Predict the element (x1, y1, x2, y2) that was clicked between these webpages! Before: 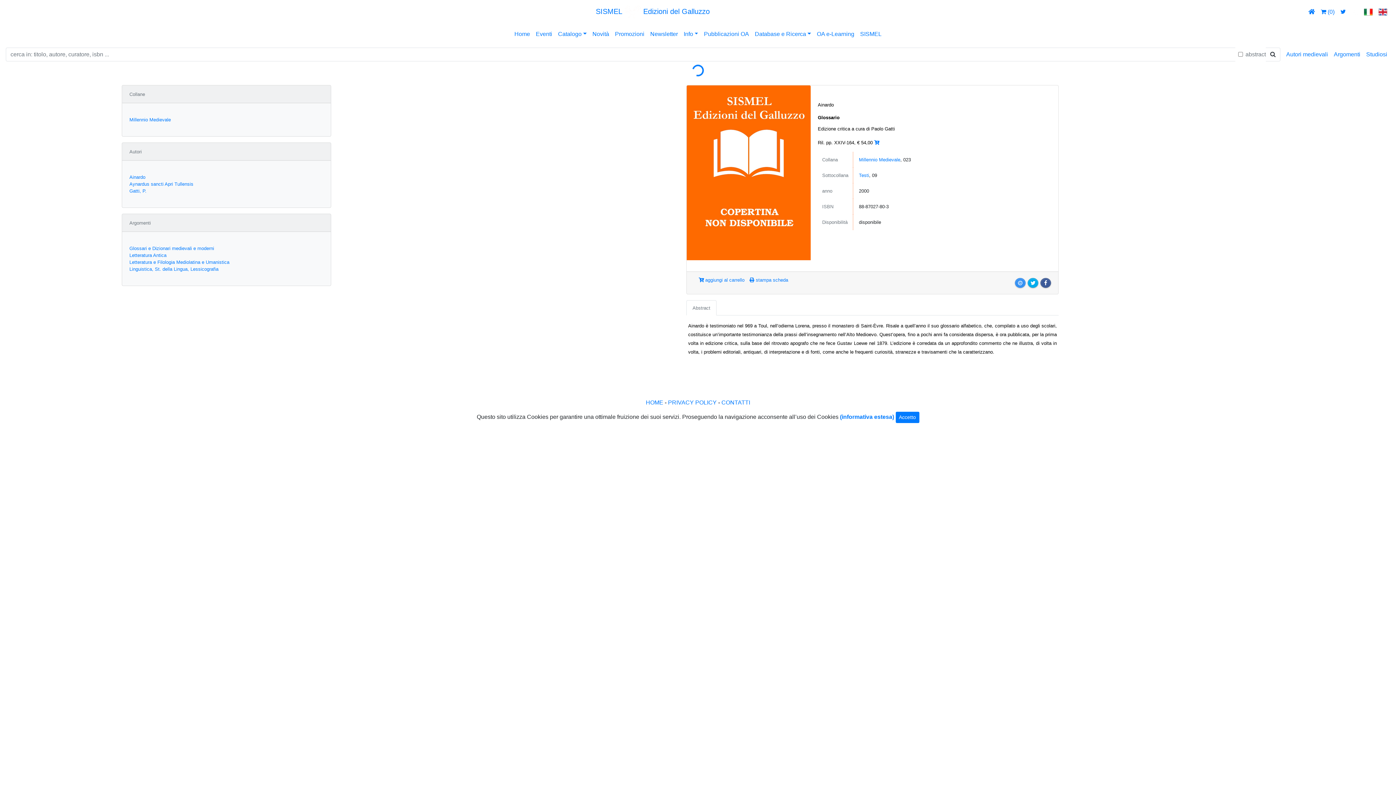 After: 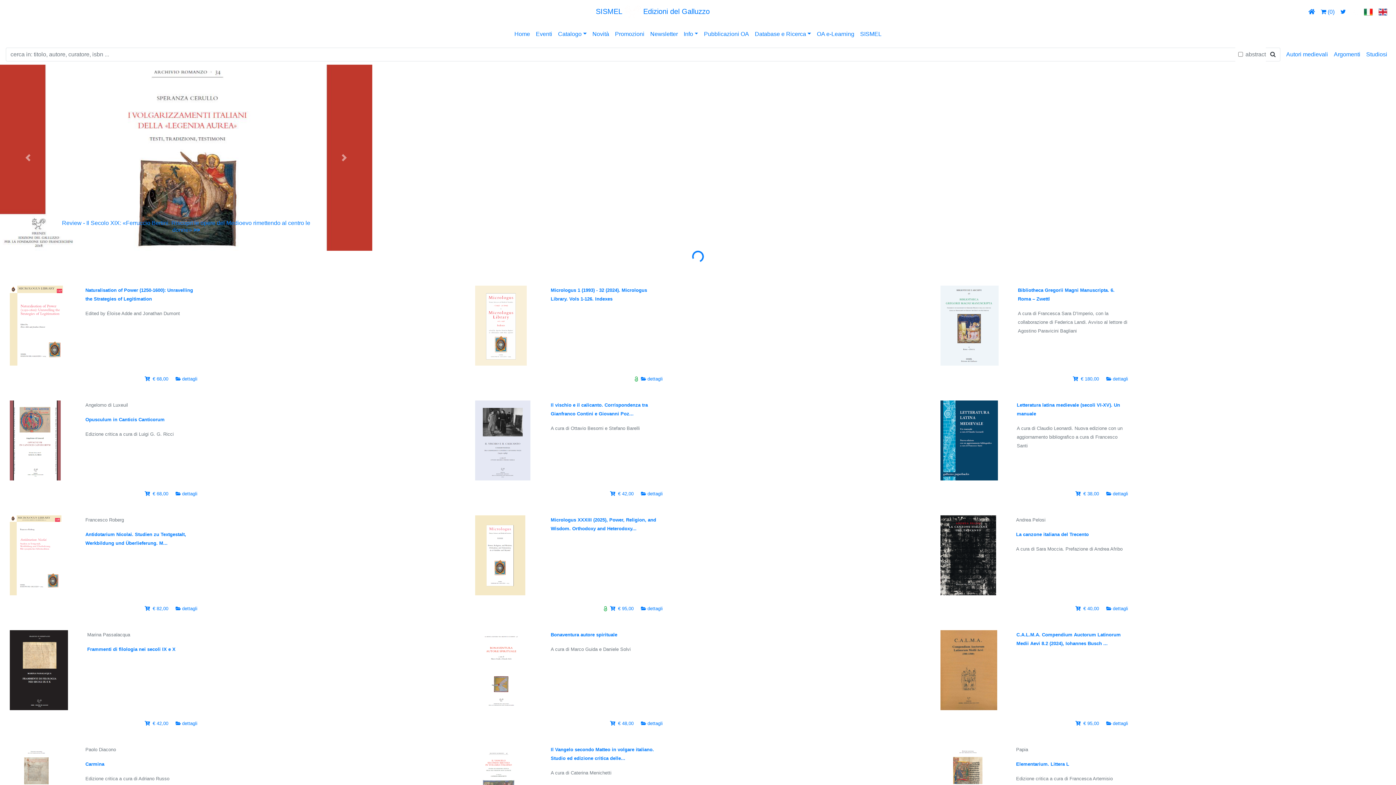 Action: label: SISMEL  Edizioni del Galluzzo bbox: (595, 2, 709, 21)